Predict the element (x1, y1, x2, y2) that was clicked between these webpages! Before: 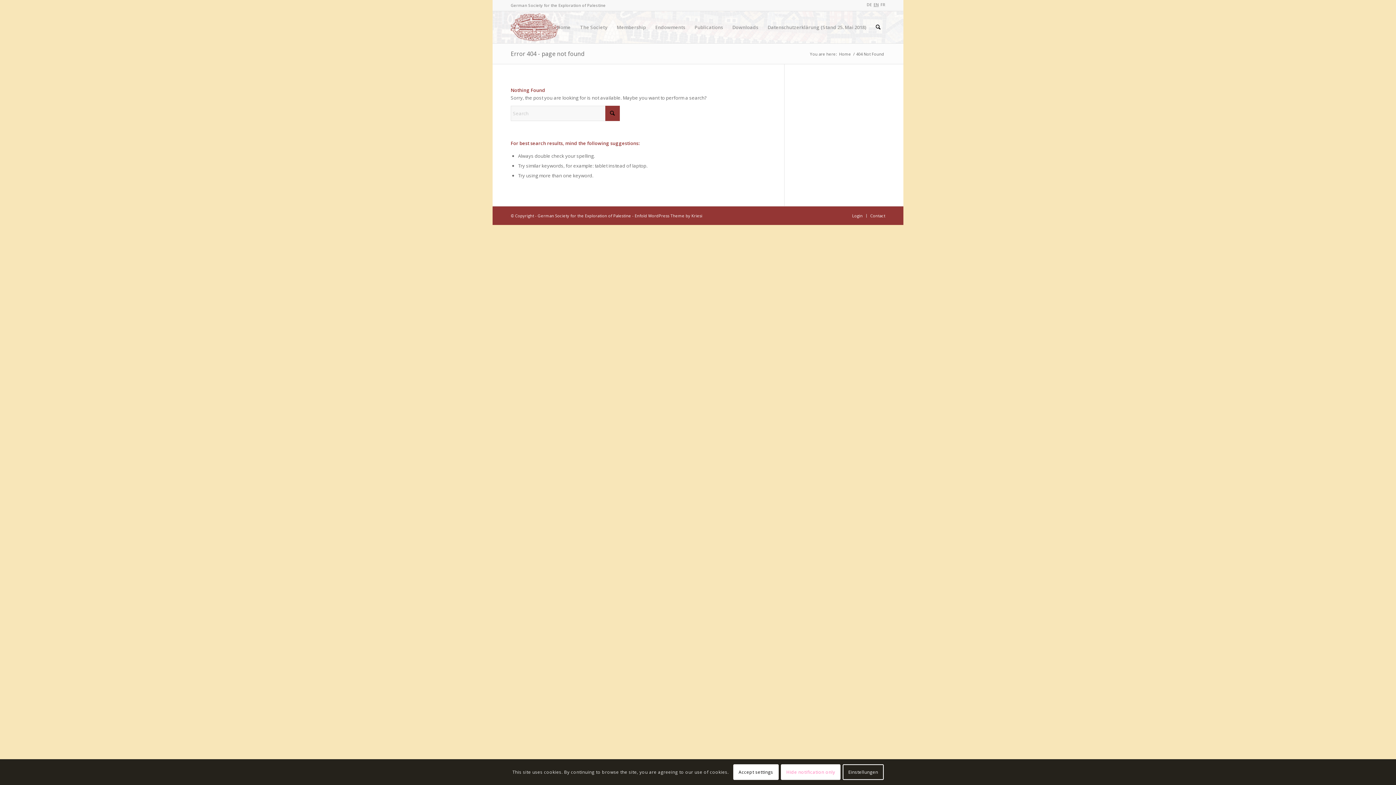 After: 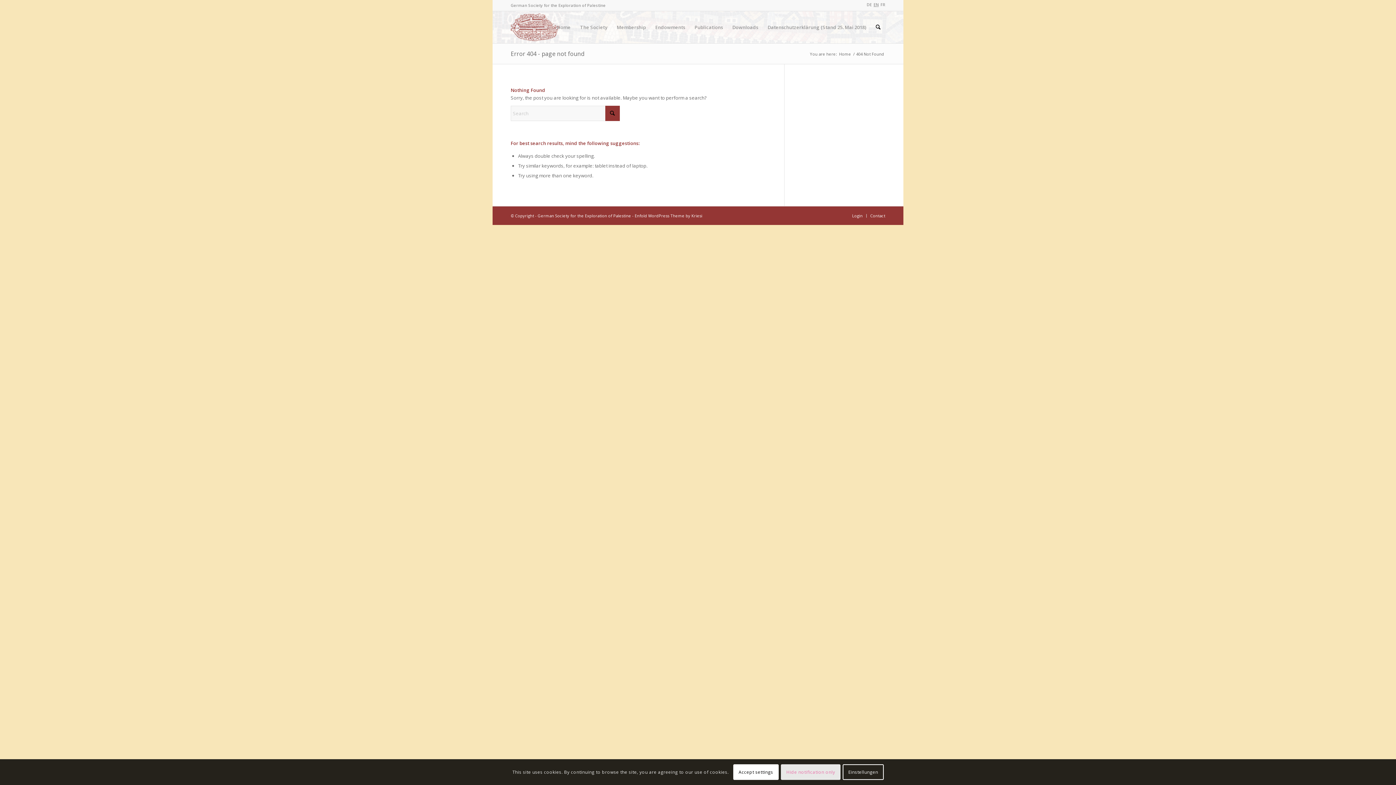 Action: label: Hide notification only bbox: (781, 764, 840, 780)